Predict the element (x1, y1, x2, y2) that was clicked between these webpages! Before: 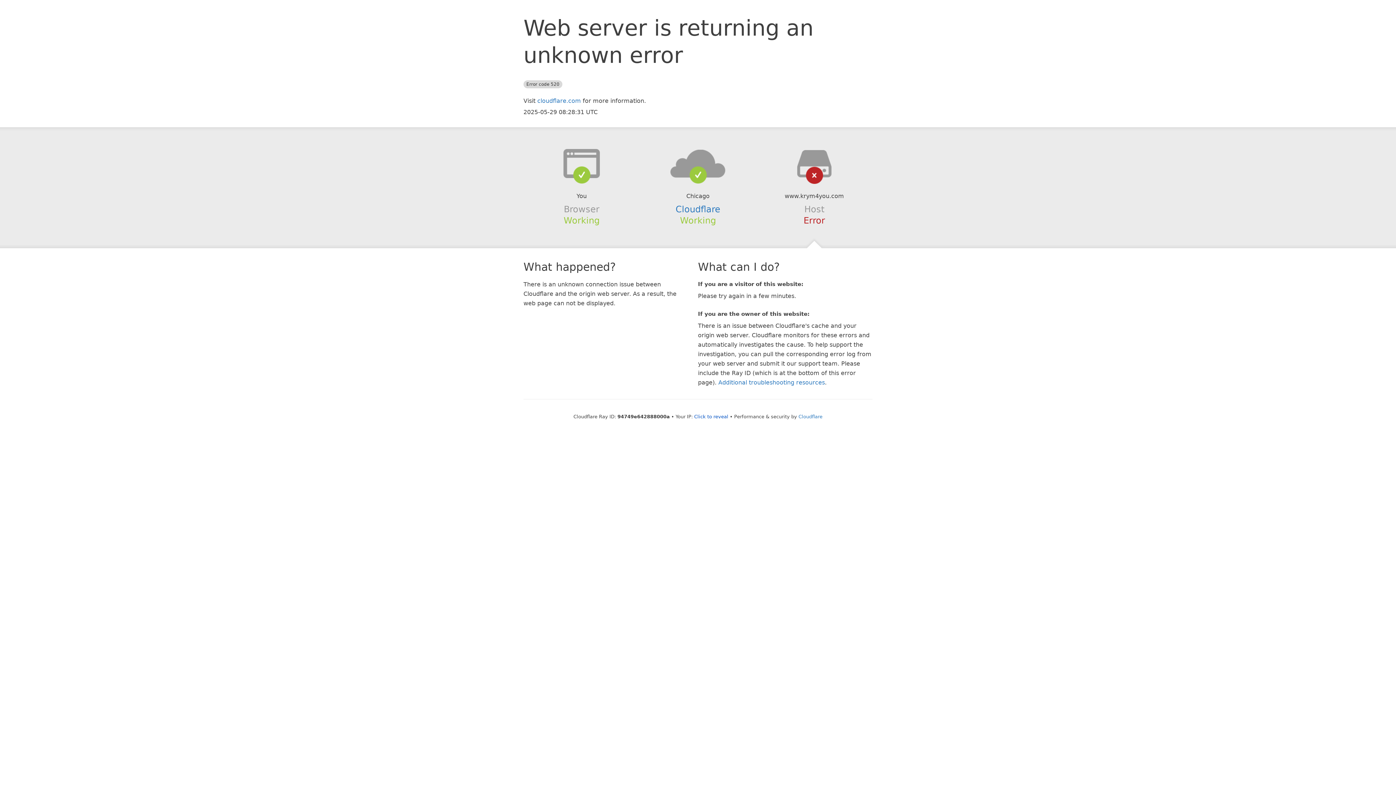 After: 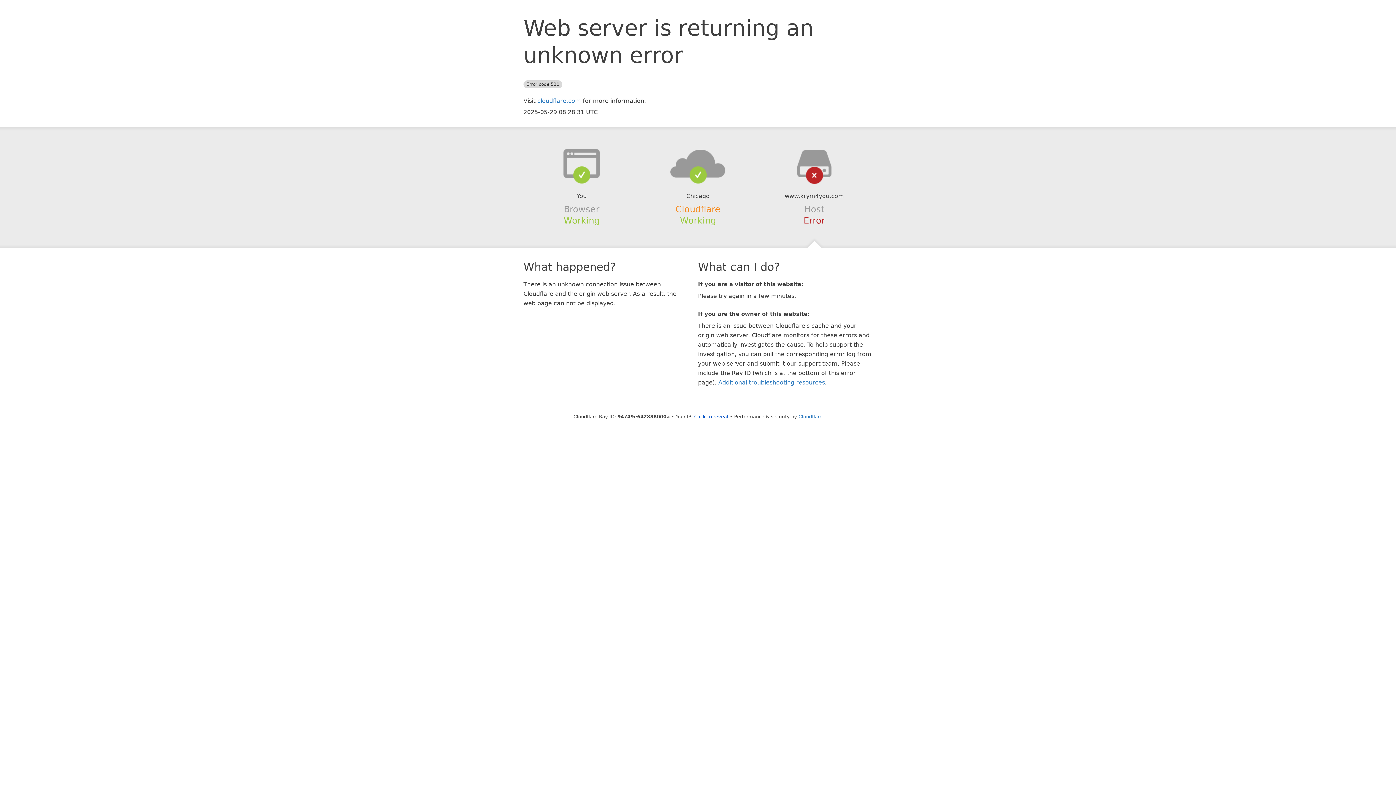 Action: label: Cloudflare bbox: (675, 204, 720, 214)